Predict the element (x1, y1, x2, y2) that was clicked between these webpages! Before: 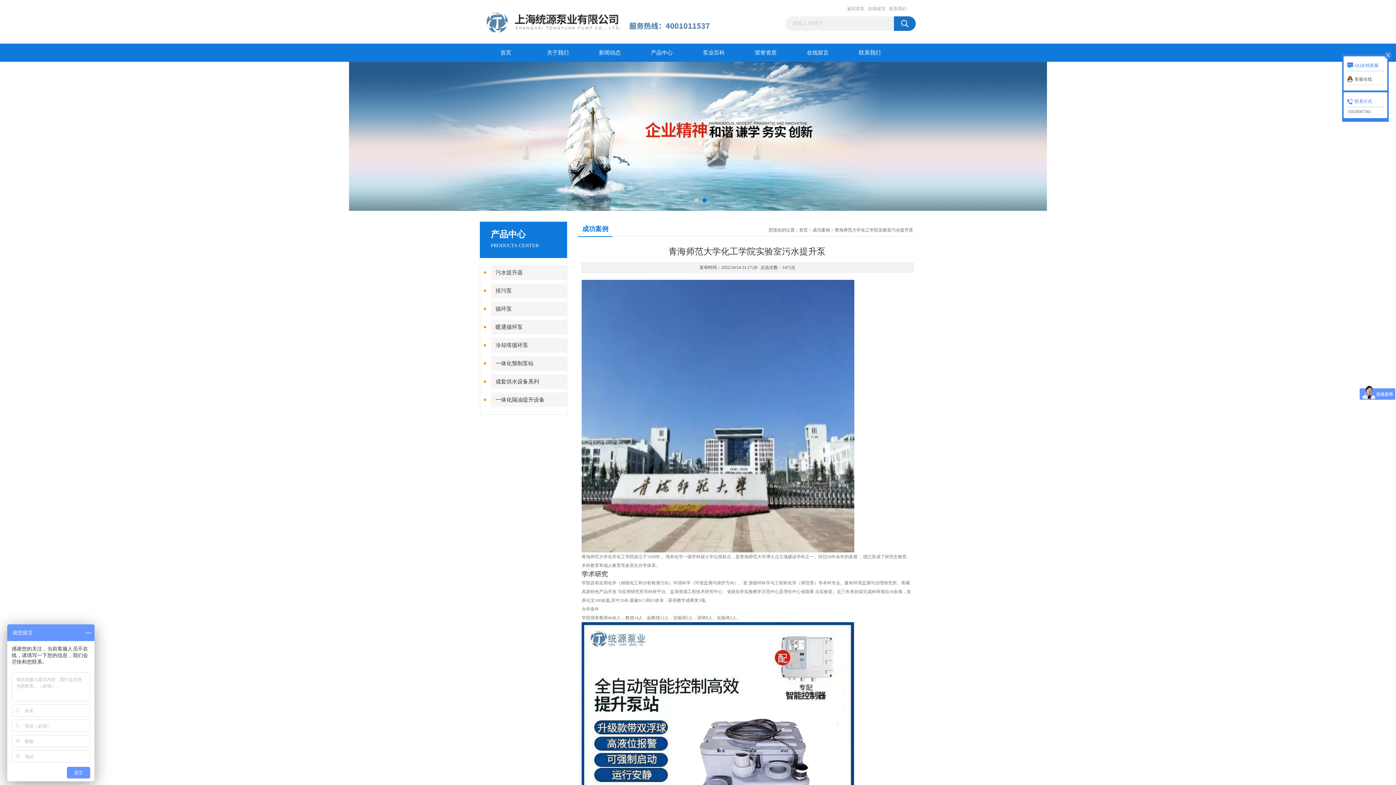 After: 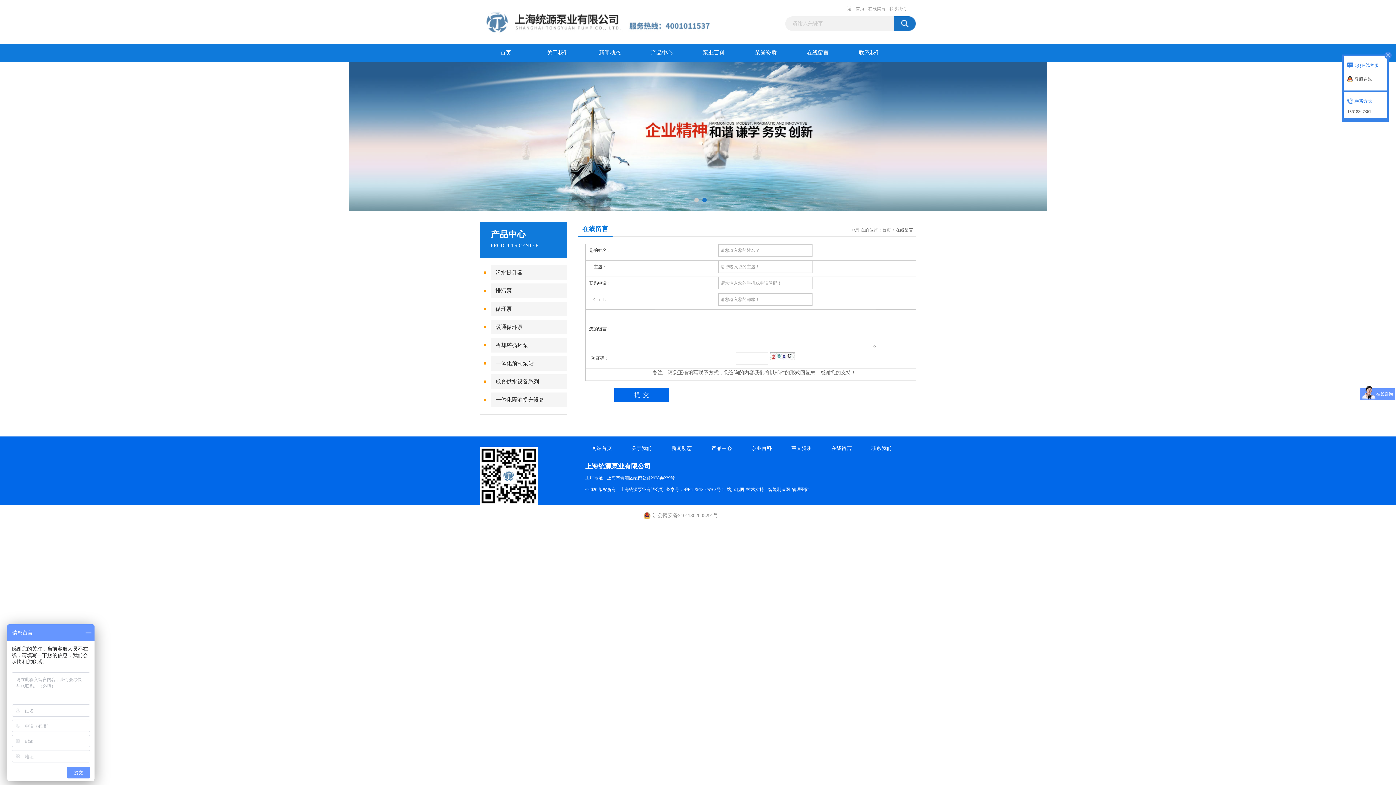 Action: label: 在线留言 bbox: (792, 43, 844, 61)